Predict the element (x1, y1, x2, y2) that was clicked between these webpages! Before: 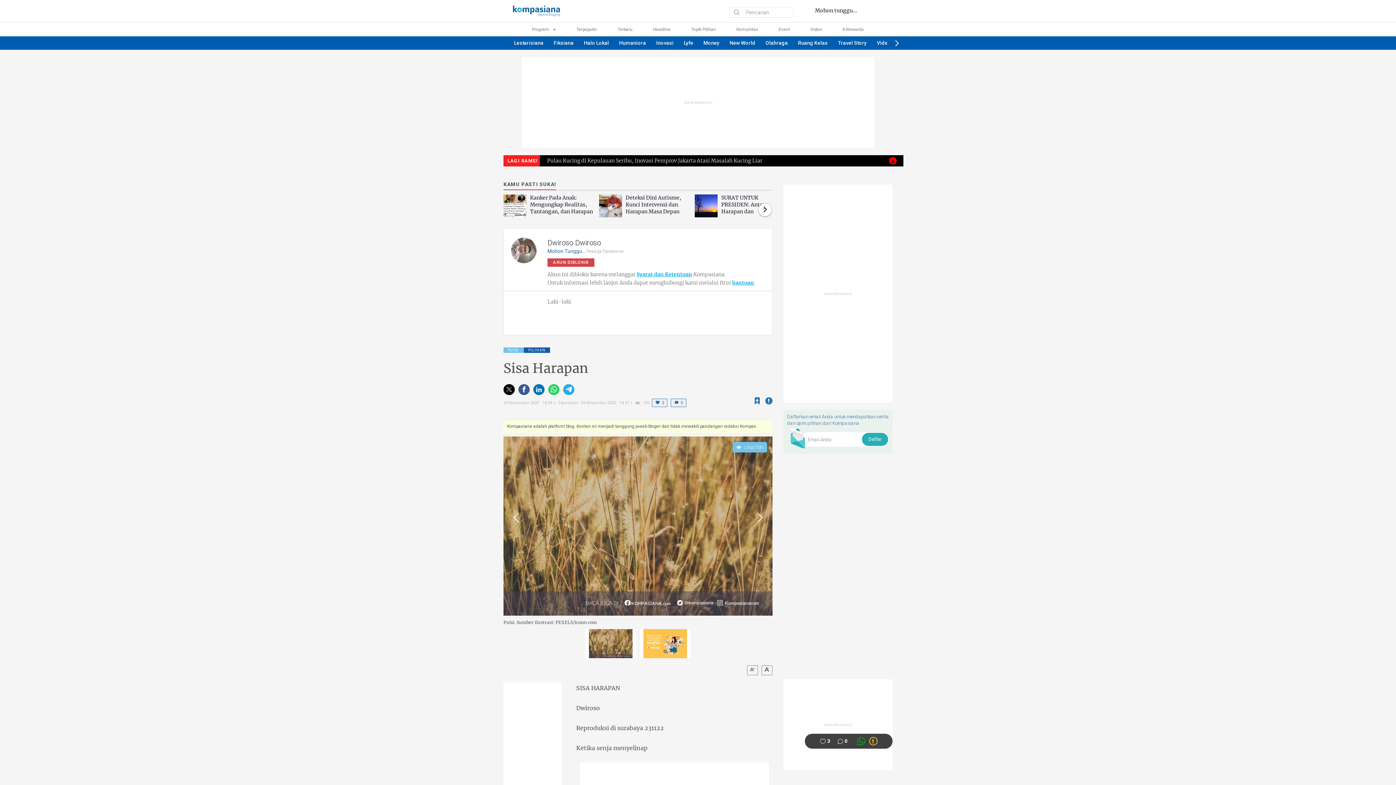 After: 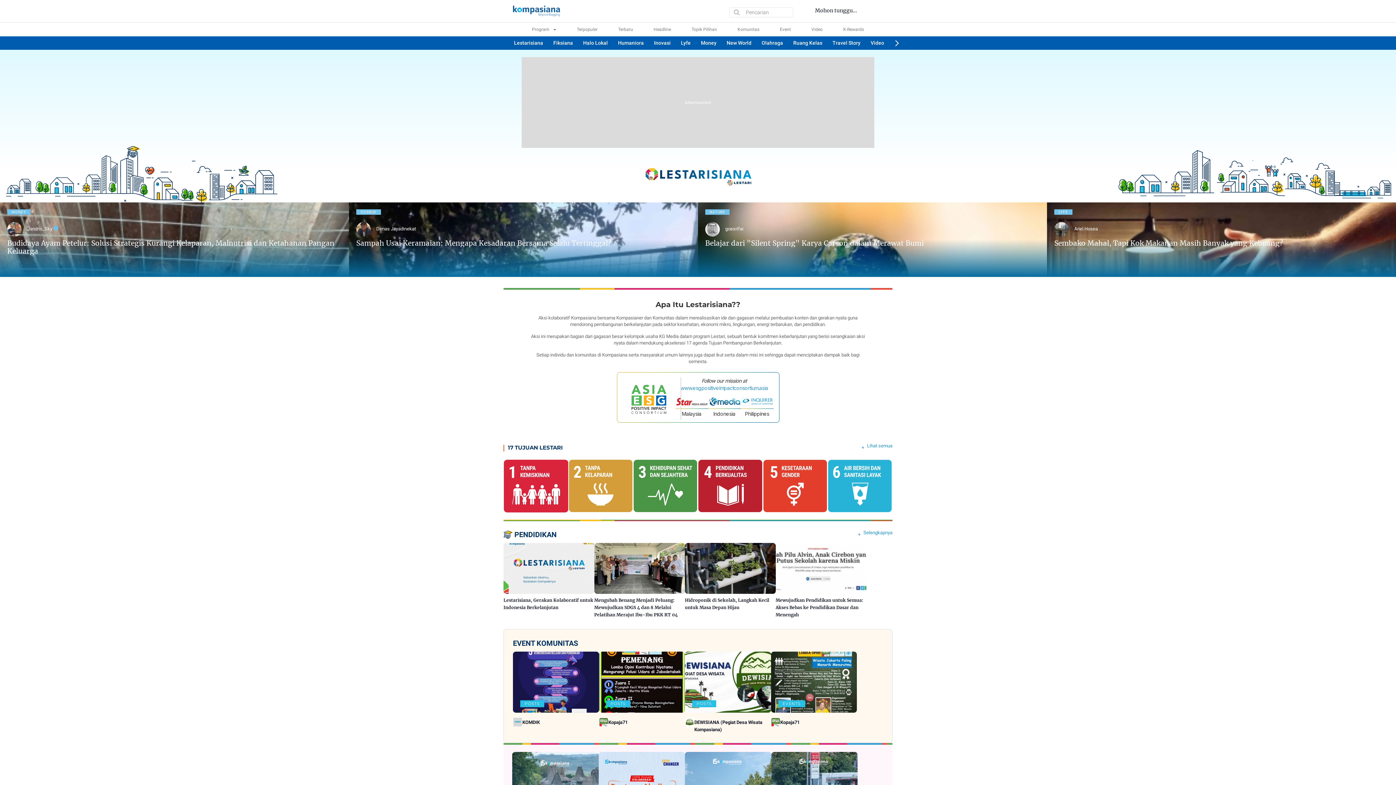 Action: label: Lestarisiana bbox: (509, 36, 548, 49)